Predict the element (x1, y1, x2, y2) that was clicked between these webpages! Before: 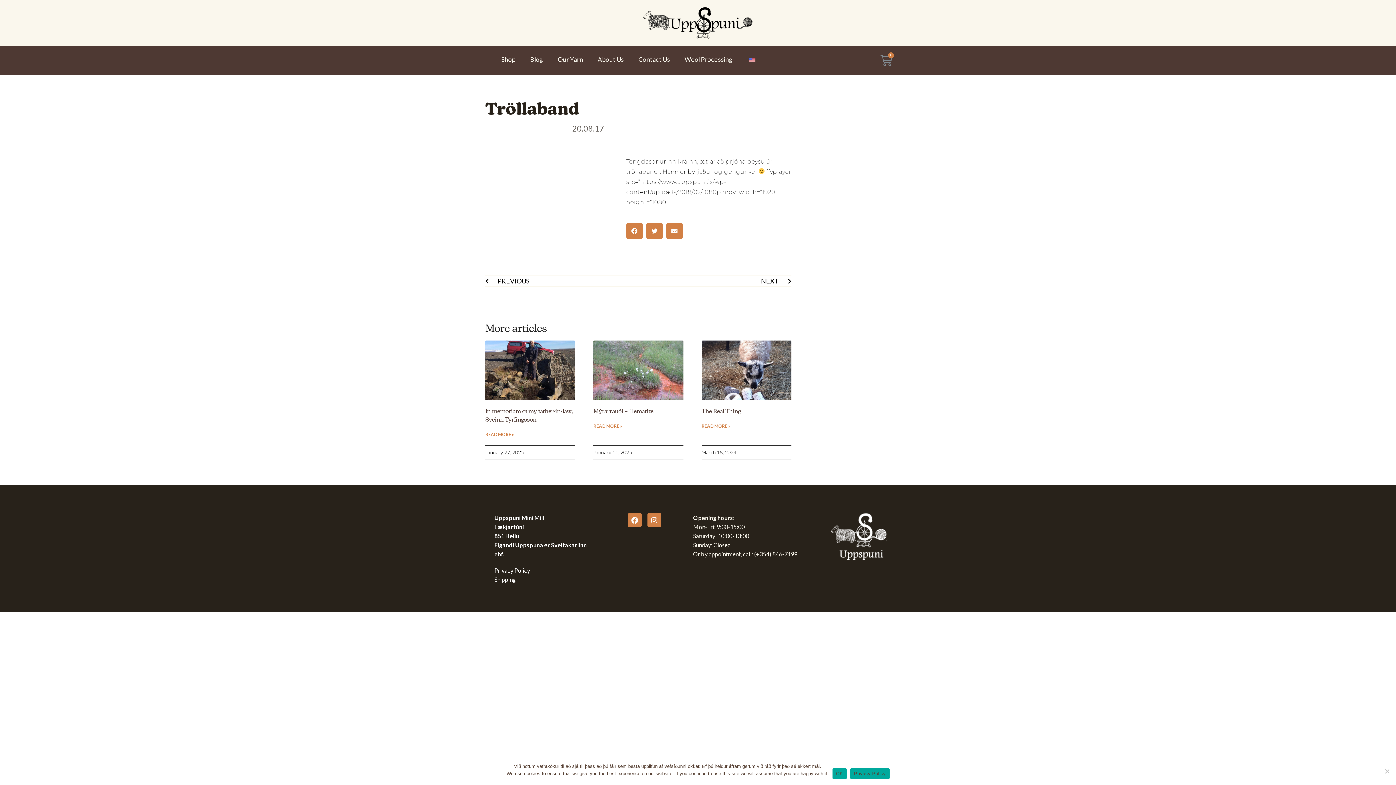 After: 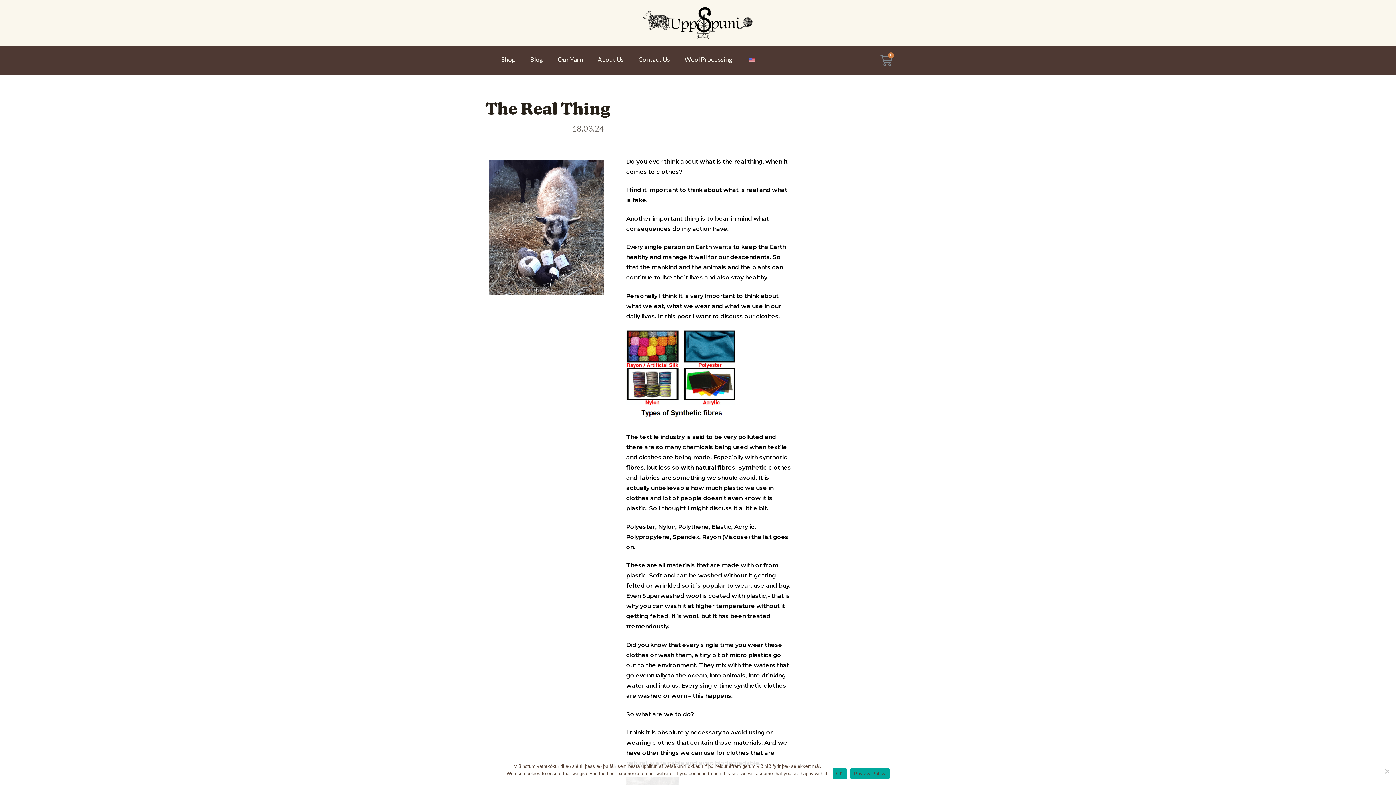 Action: label: The Real Thing bbox: (701, 408, 741, 415)